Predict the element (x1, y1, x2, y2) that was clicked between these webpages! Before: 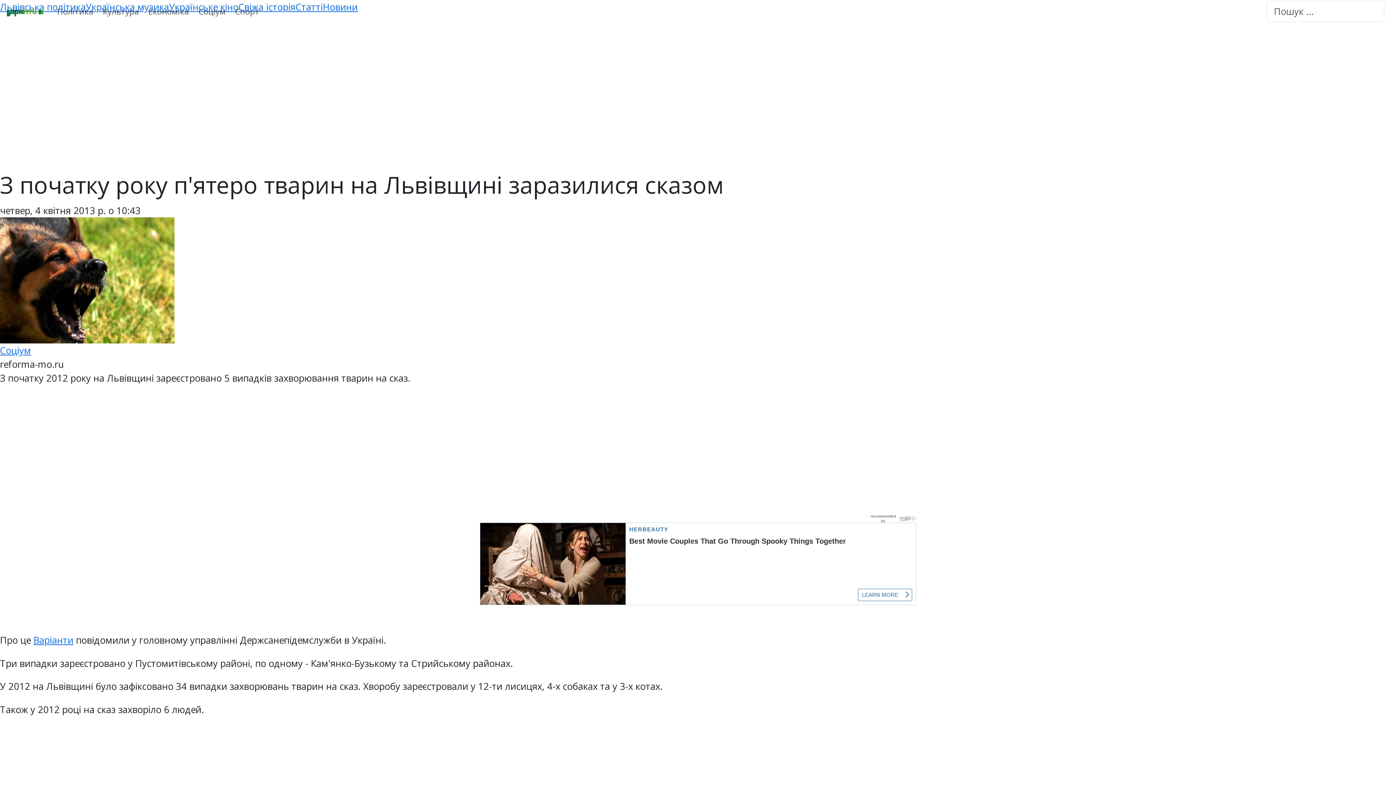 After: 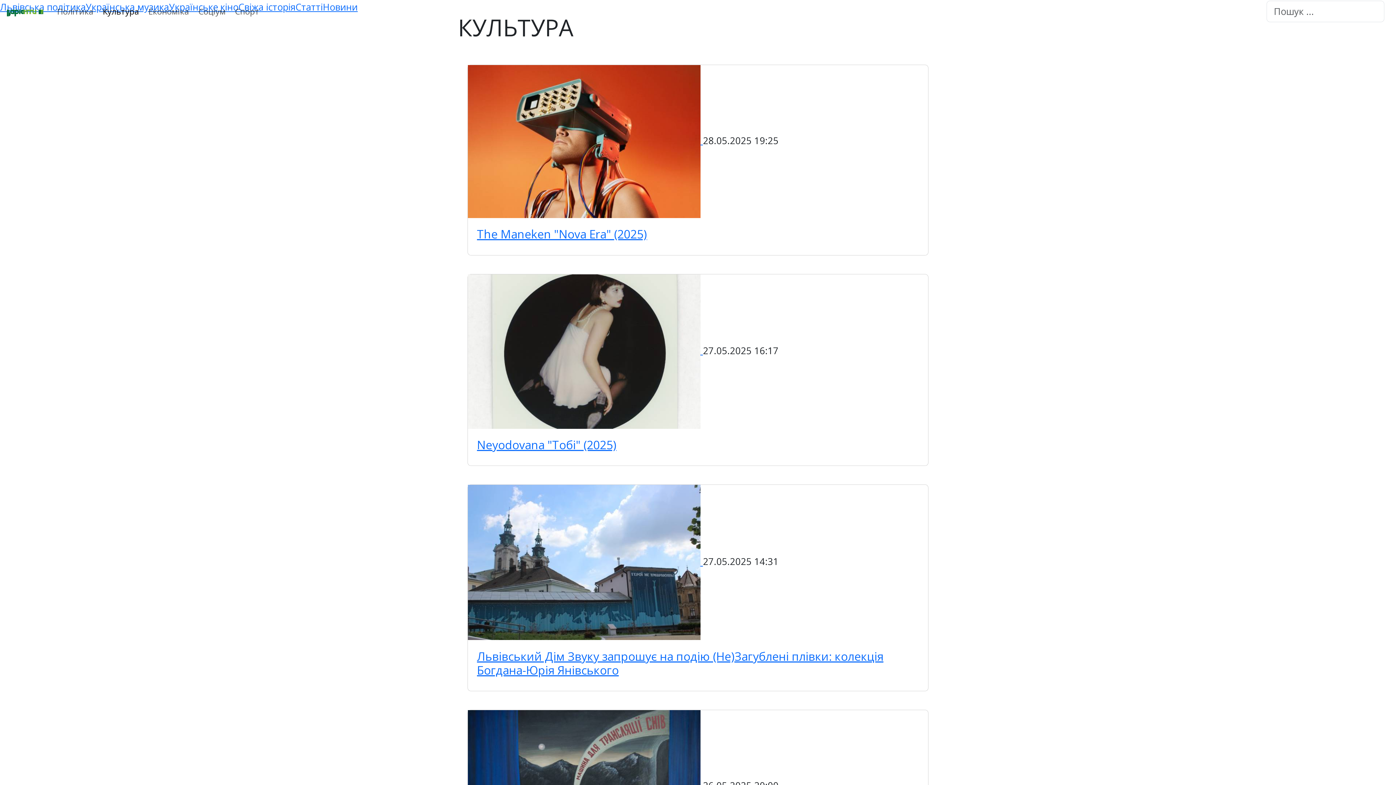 Action: bbox: (98, 0, 143, 22) label: Культура